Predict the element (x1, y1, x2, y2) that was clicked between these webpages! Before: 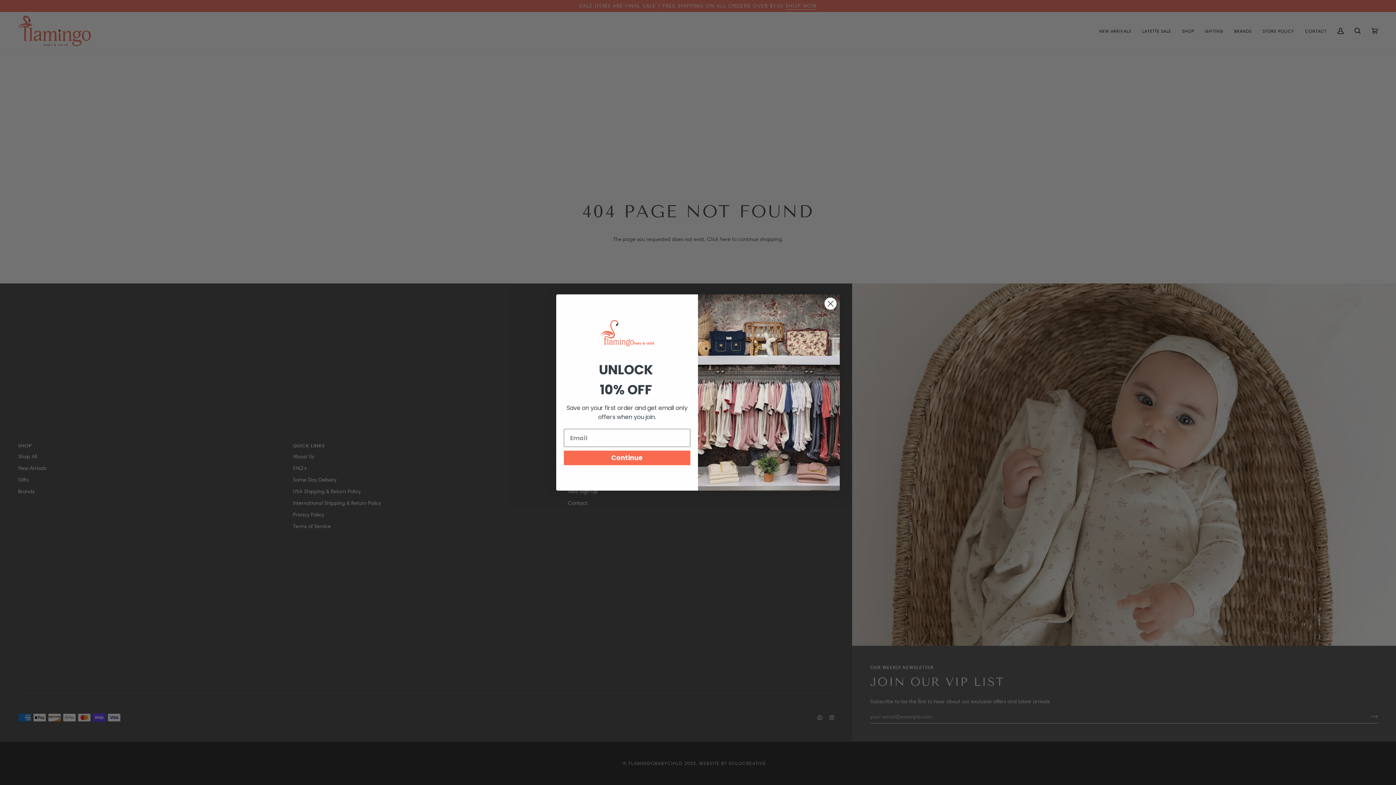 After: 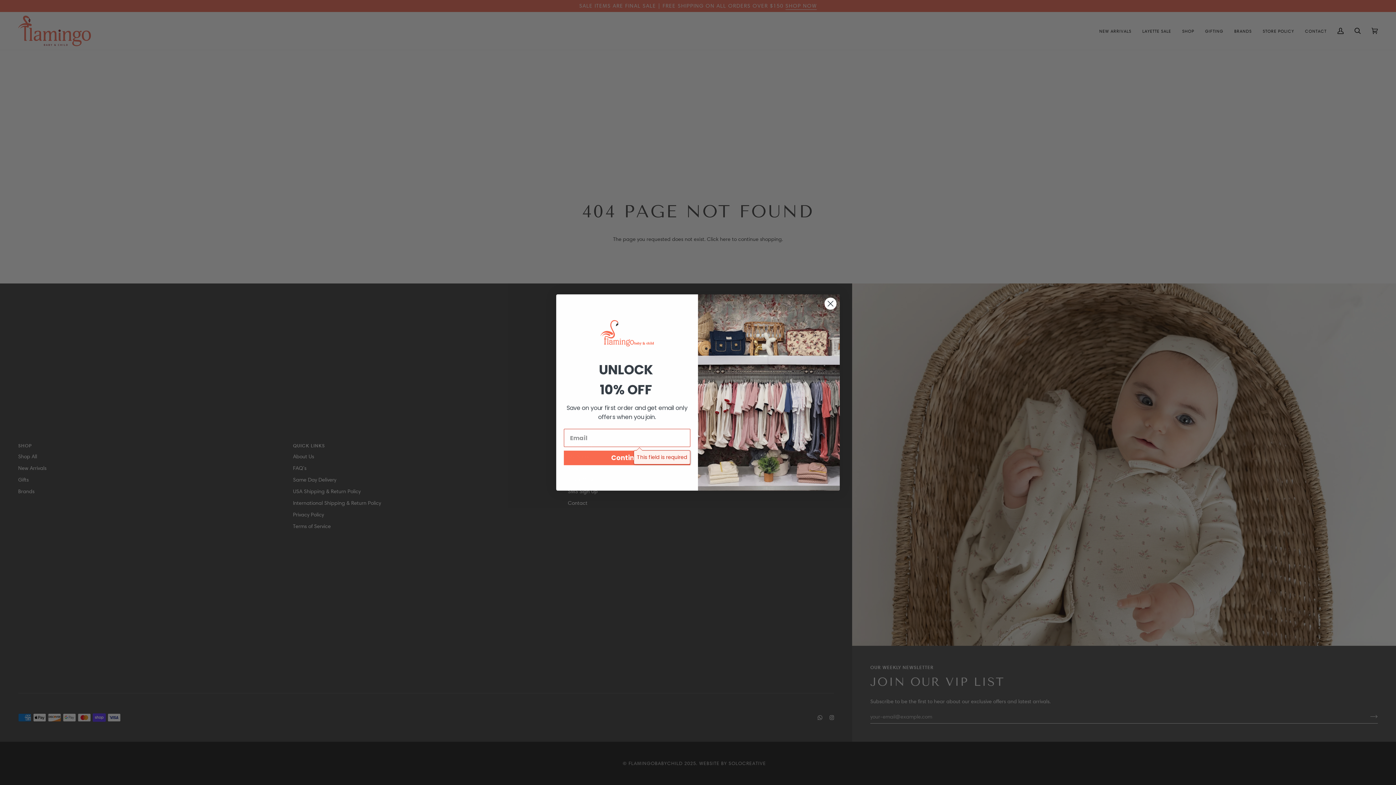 Action: label: Continue bbox: (564, 450, 690, 465)